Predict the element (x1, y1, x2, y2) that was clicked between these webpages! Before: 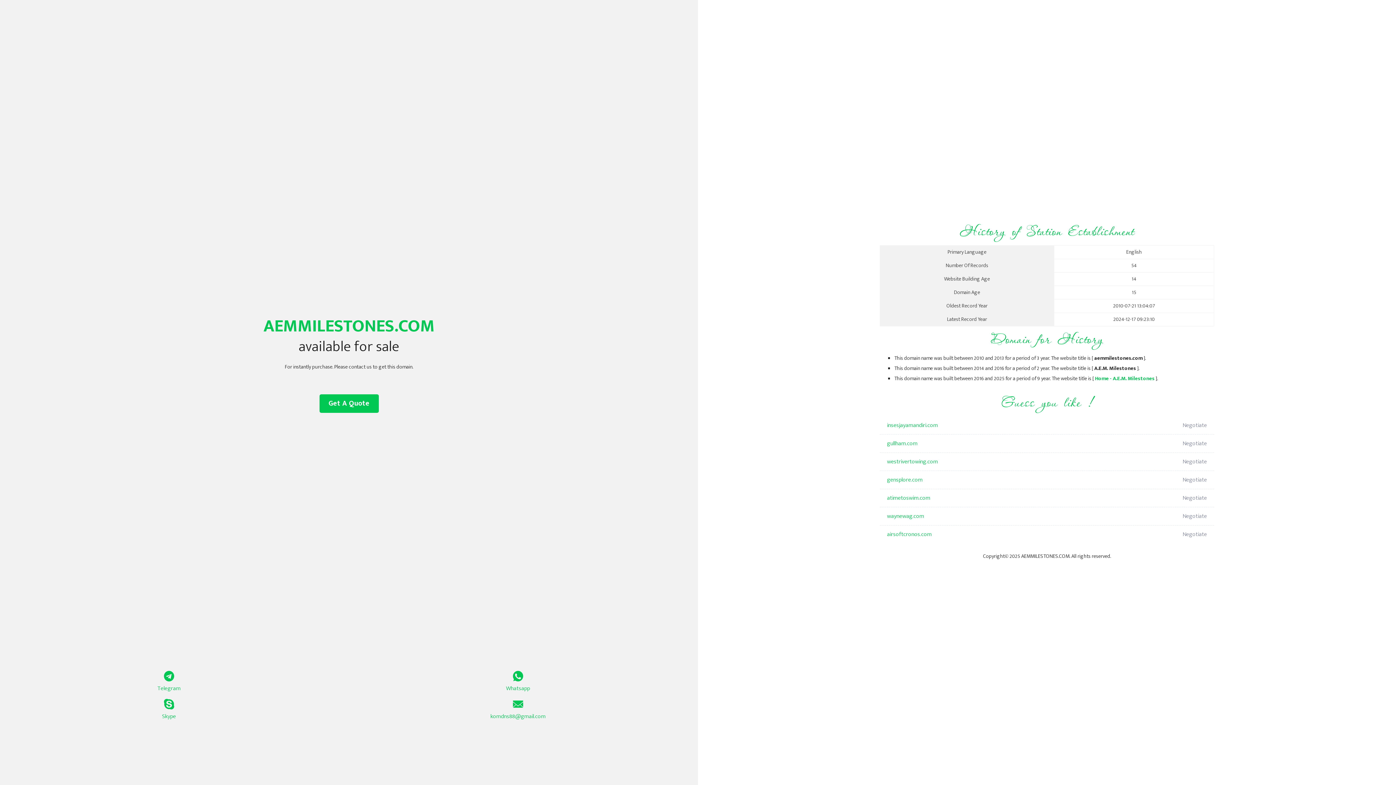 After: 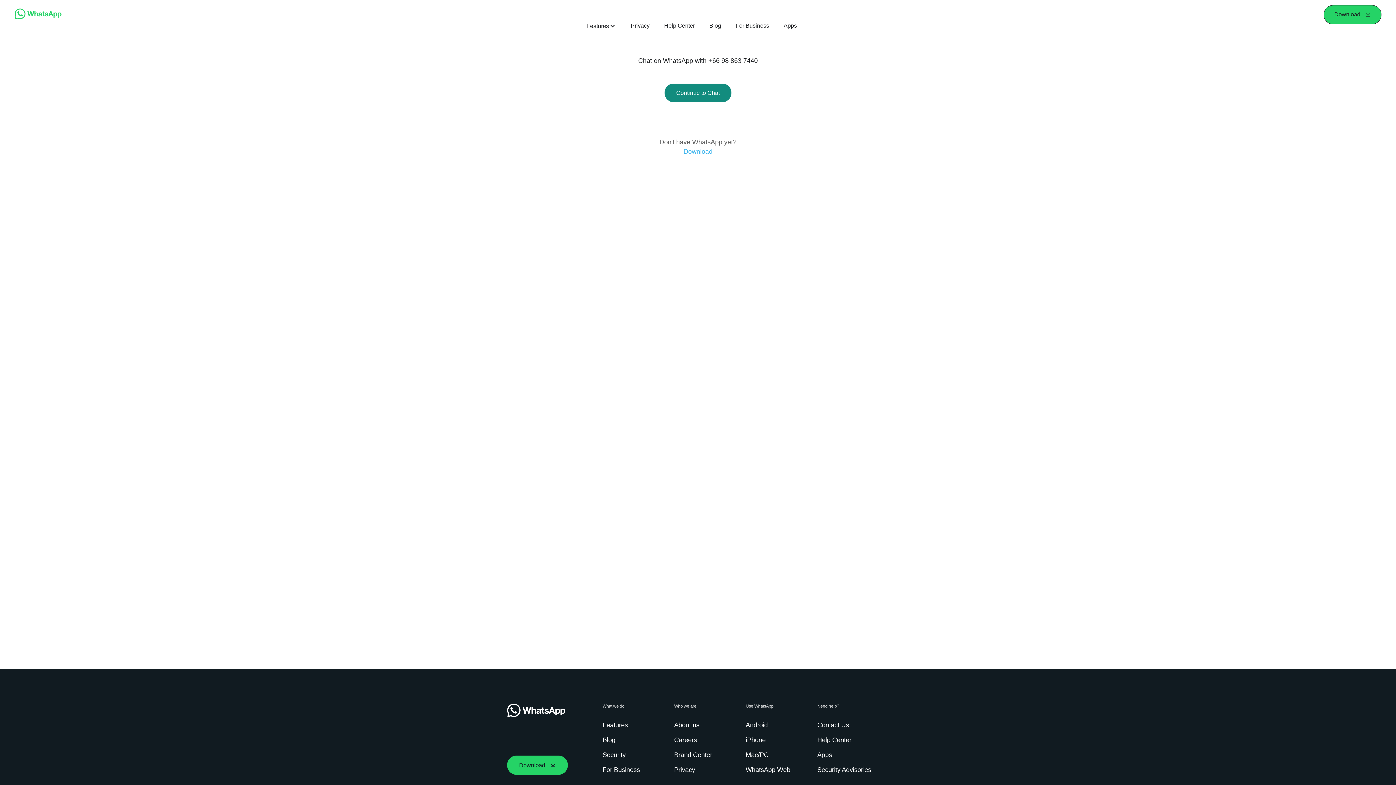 Action: label: Whatsapp bbox: (349, 671, 687, 693)